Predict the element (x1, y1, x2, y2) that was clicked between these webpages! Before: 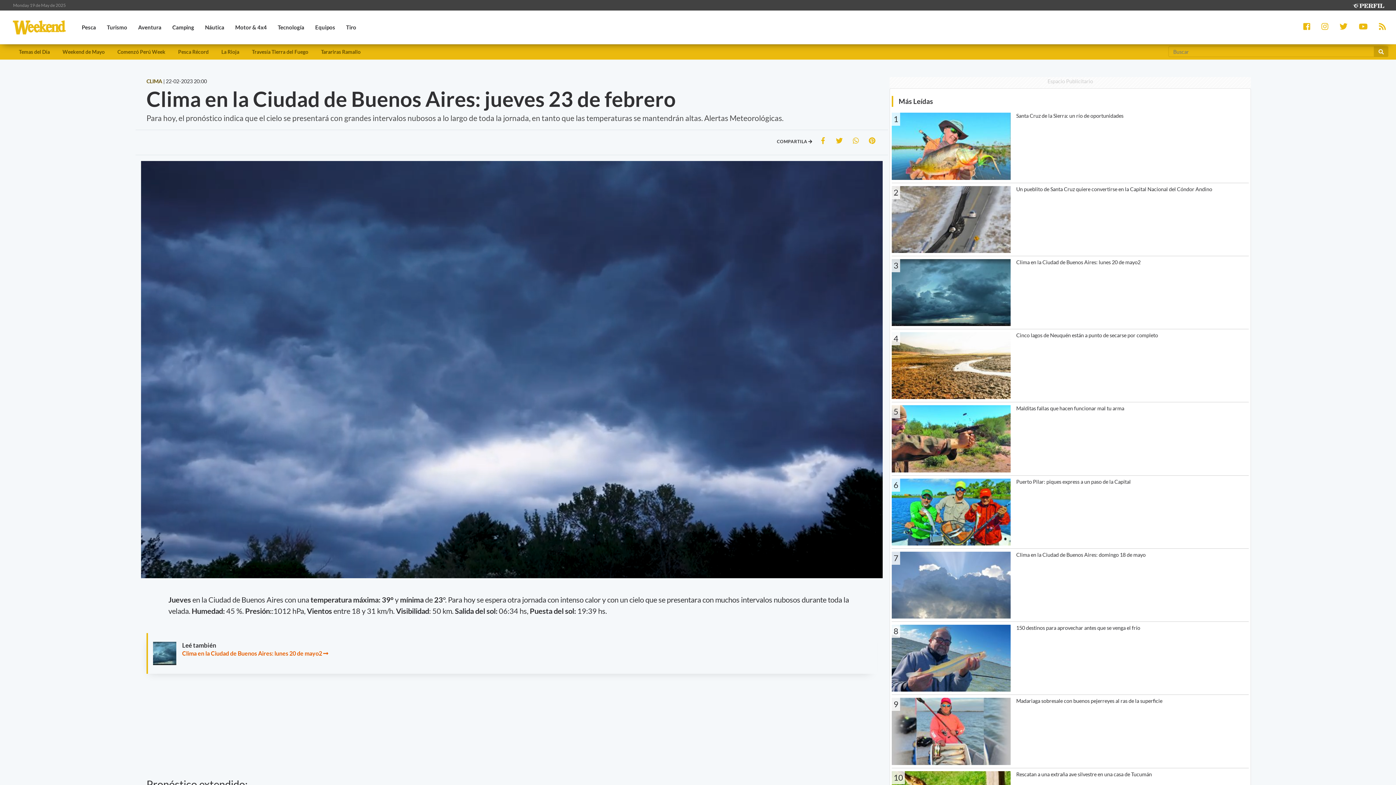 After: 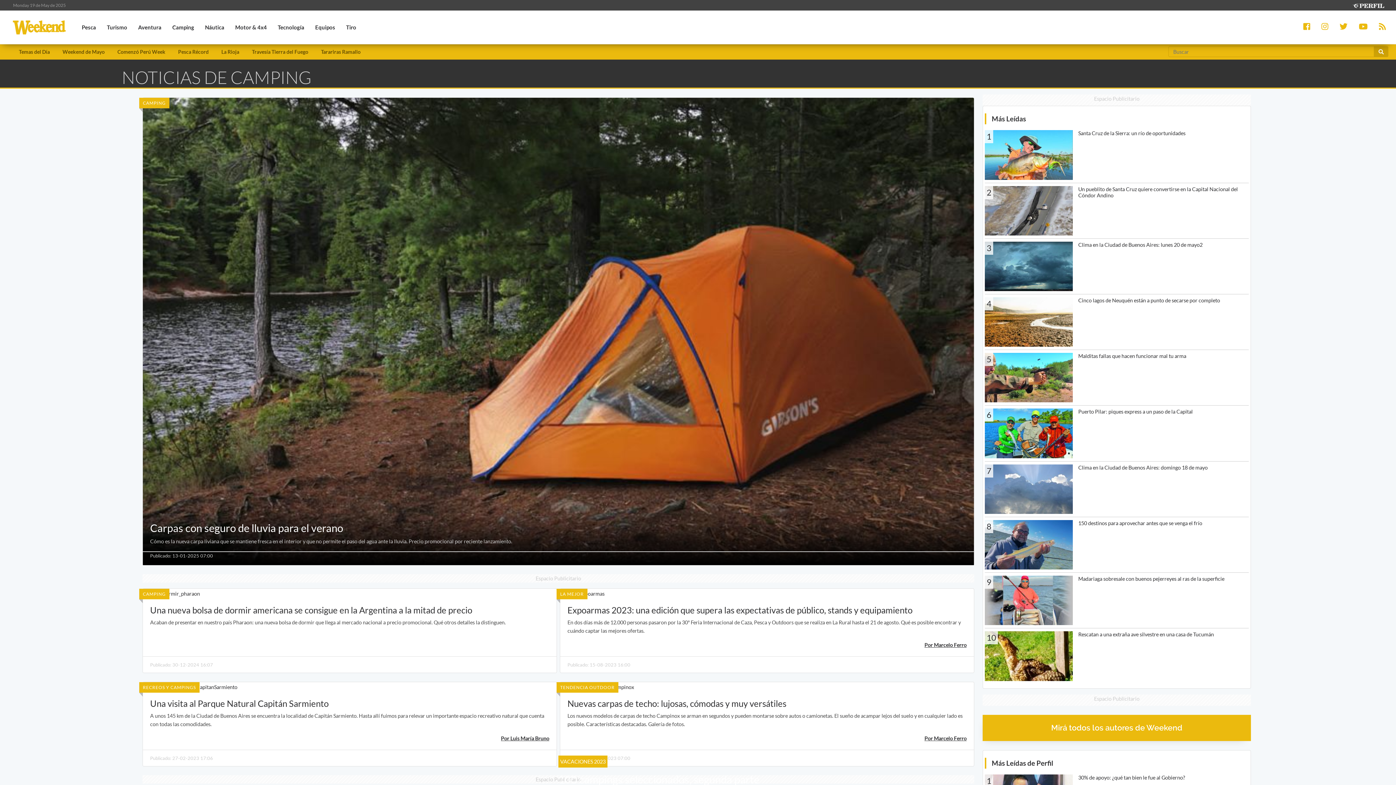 Action: bbox: (166, 15, 199, 39) label: Camping